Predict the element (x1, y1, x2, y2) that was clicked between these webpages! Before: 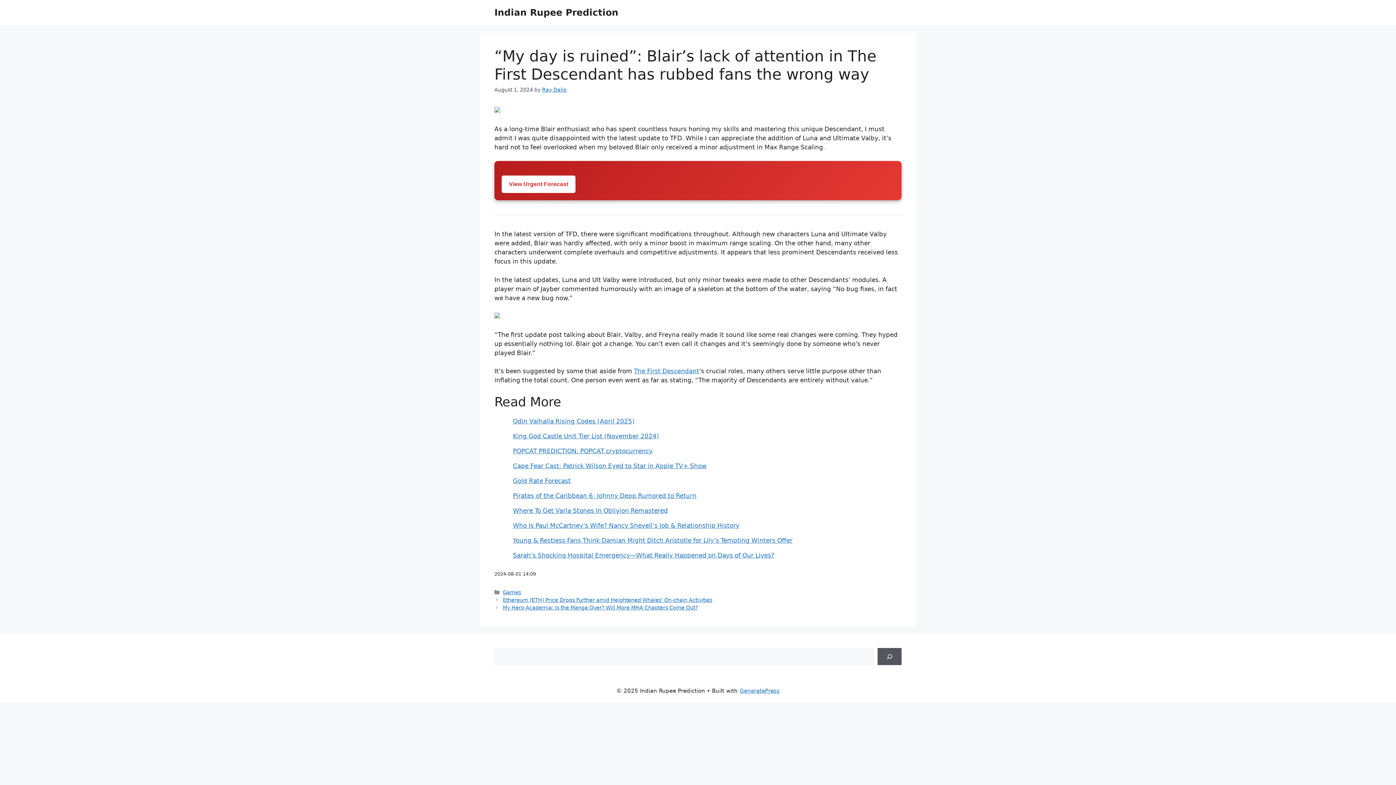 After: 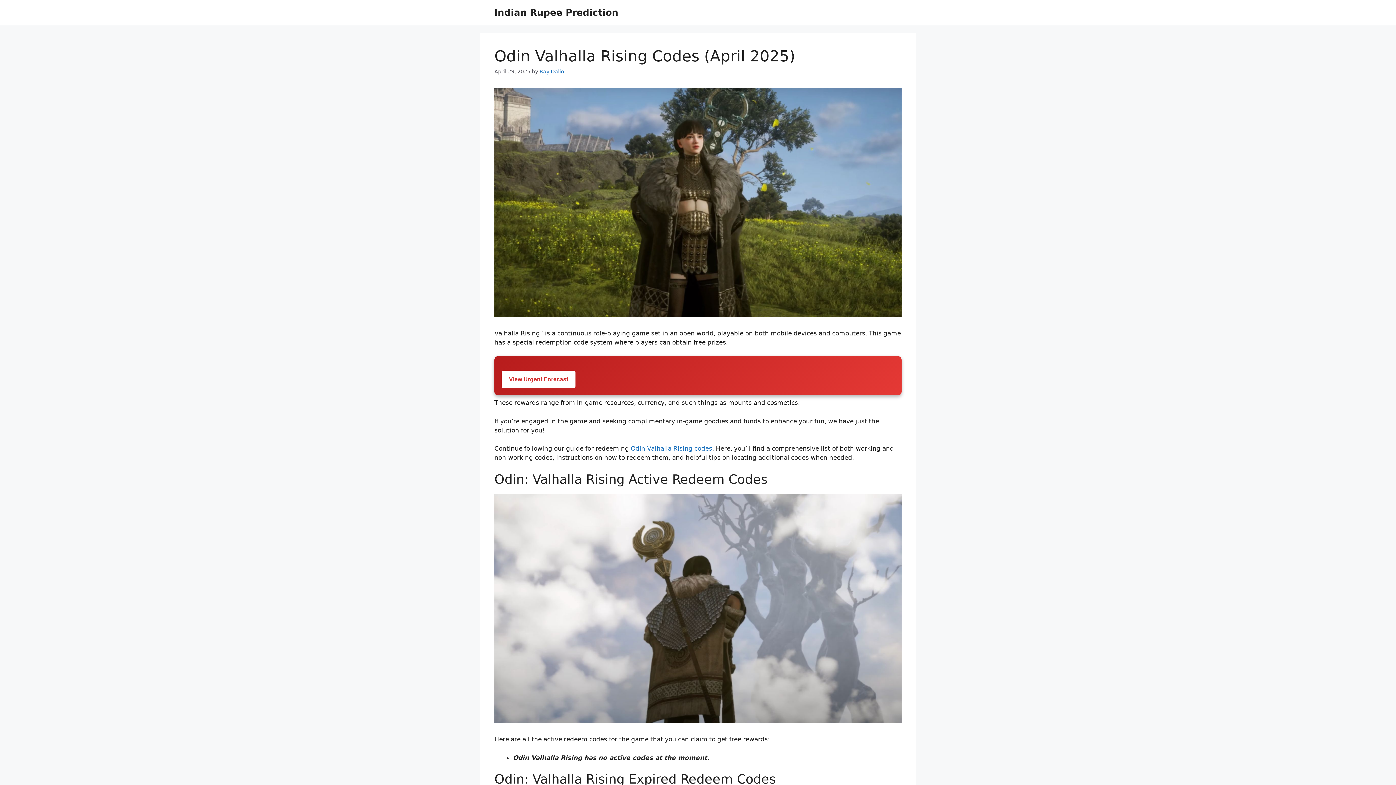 Action: label: Odin Valhalla Rising Codes (April 2025) bbox: (513, 417, 634, 424)